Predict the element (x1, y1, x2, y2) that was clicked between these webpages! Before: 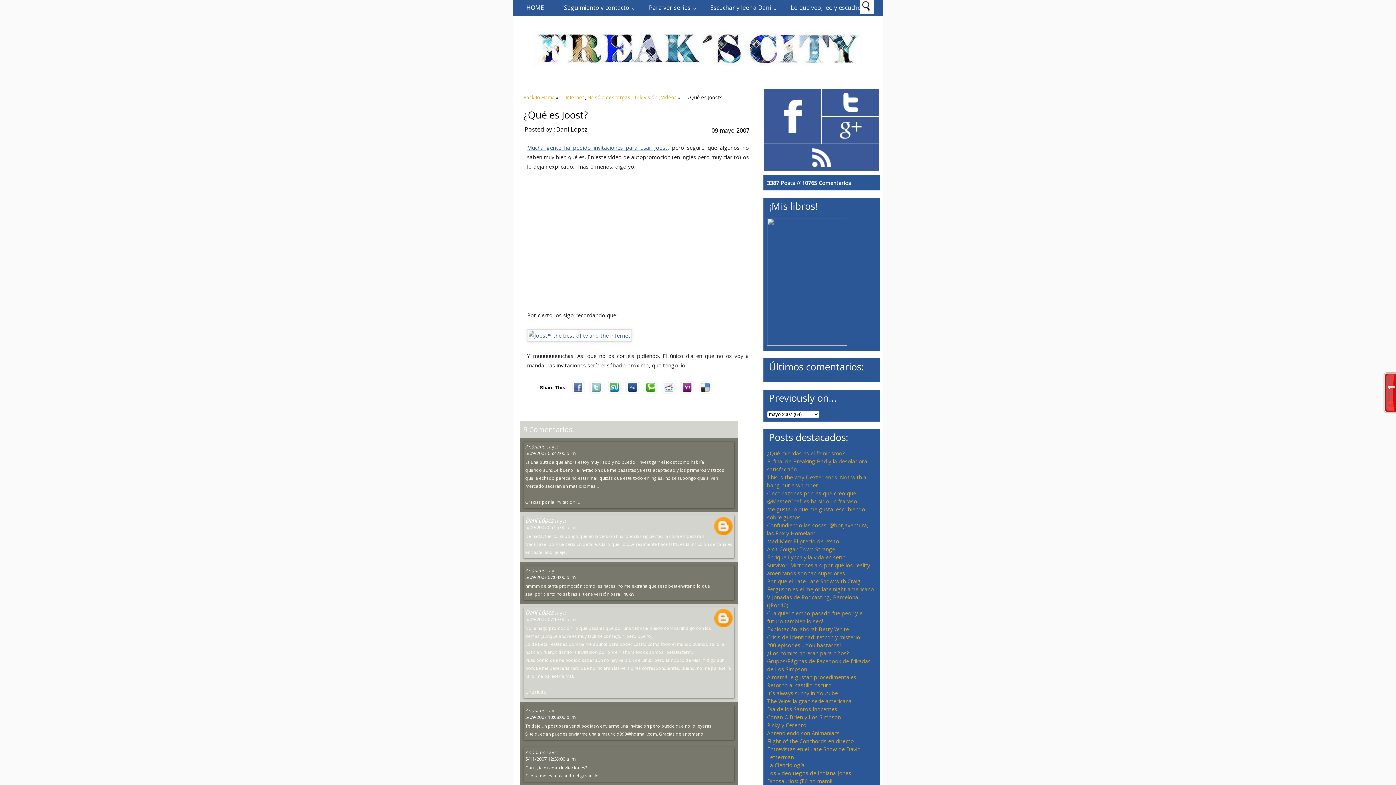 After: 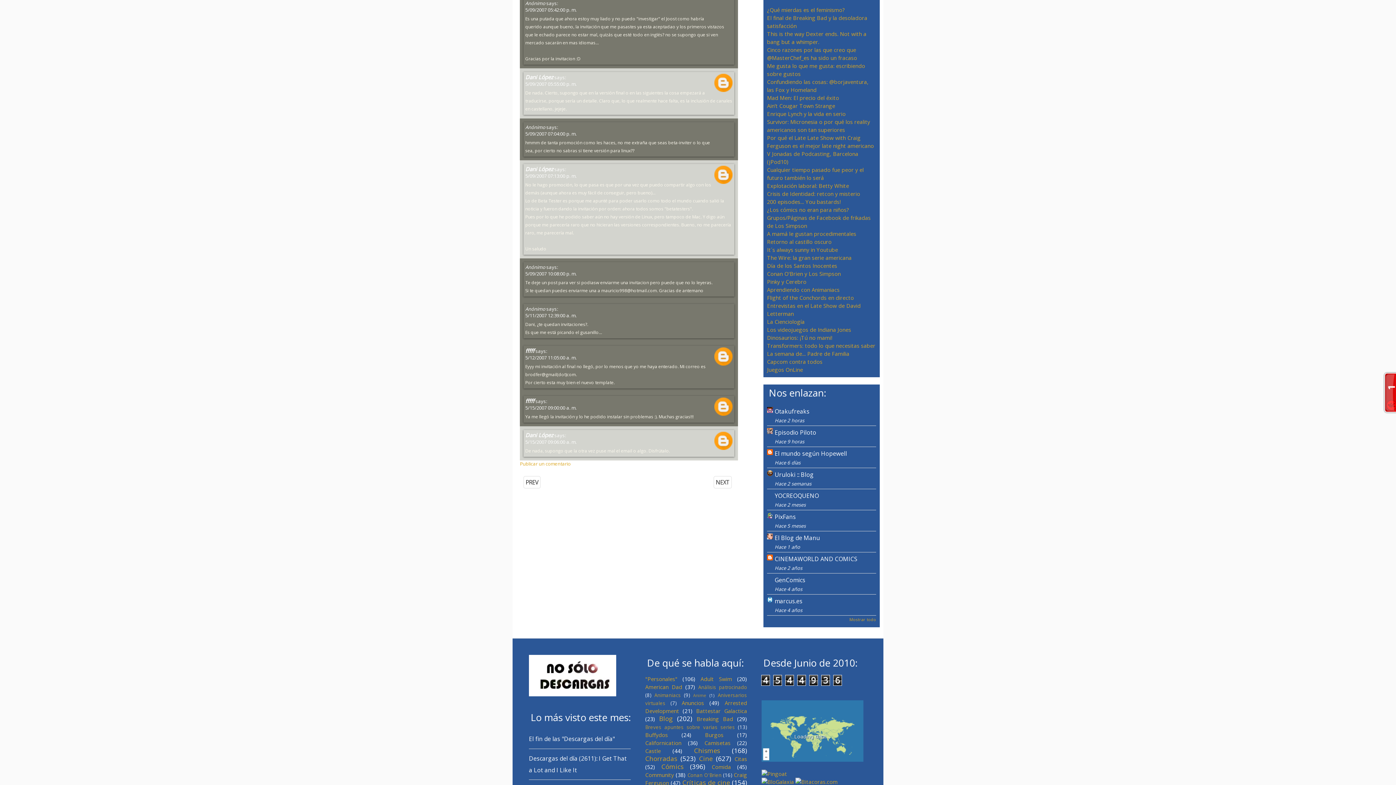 Action: bbox: (525, 450, 576, 456) label: 5/09/2007 05:42:00 p. m.